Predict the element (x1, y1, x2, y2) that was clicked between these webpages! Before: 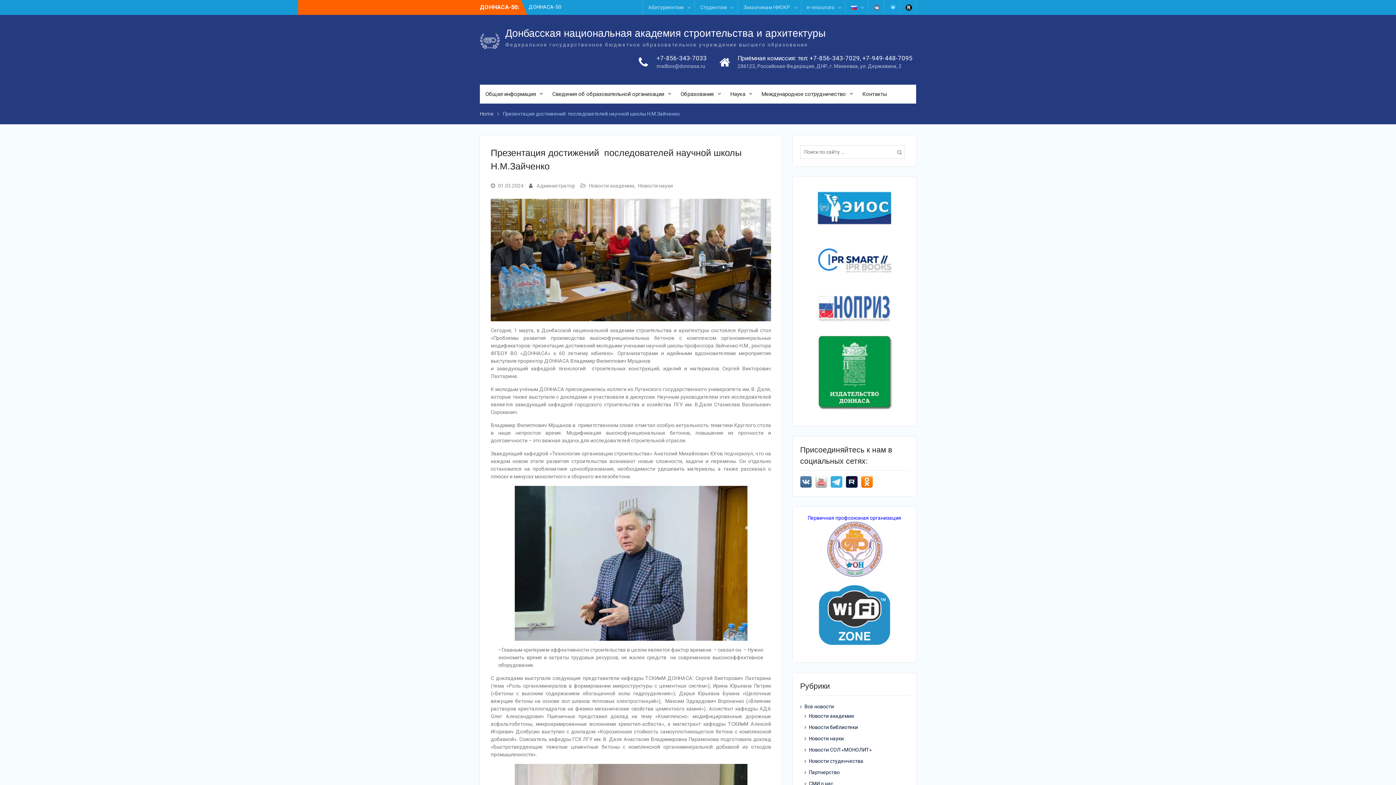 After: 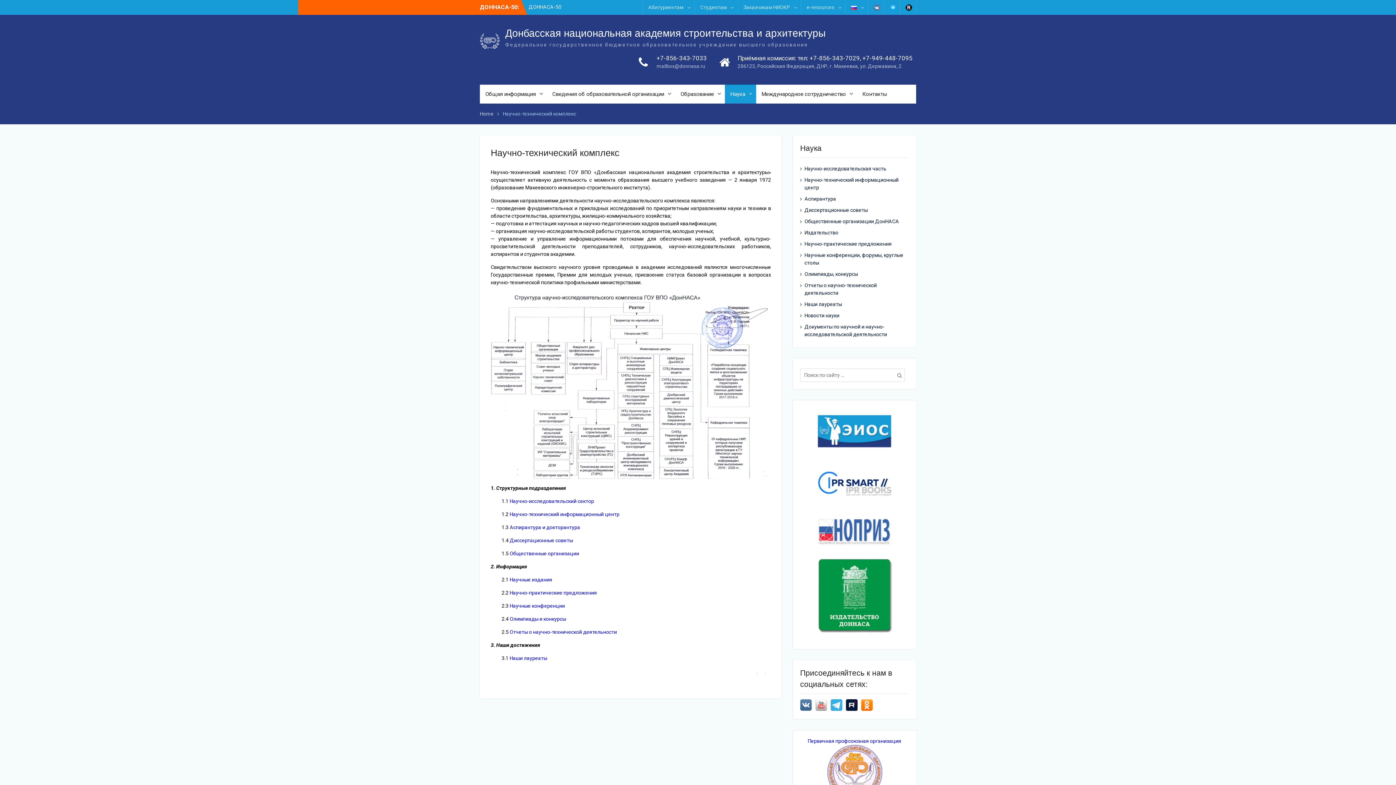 Action: bbox: (725, 84, 756, 103) label: Наука